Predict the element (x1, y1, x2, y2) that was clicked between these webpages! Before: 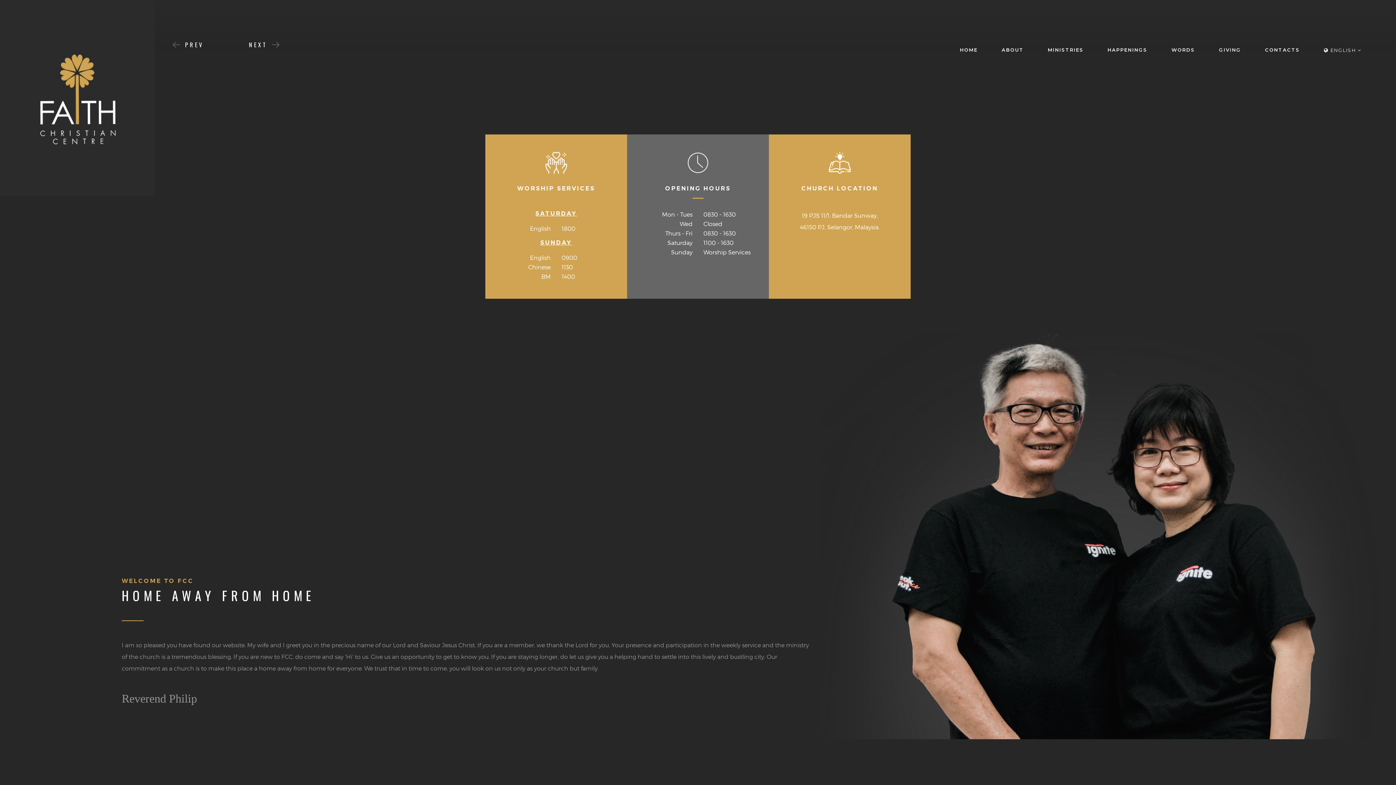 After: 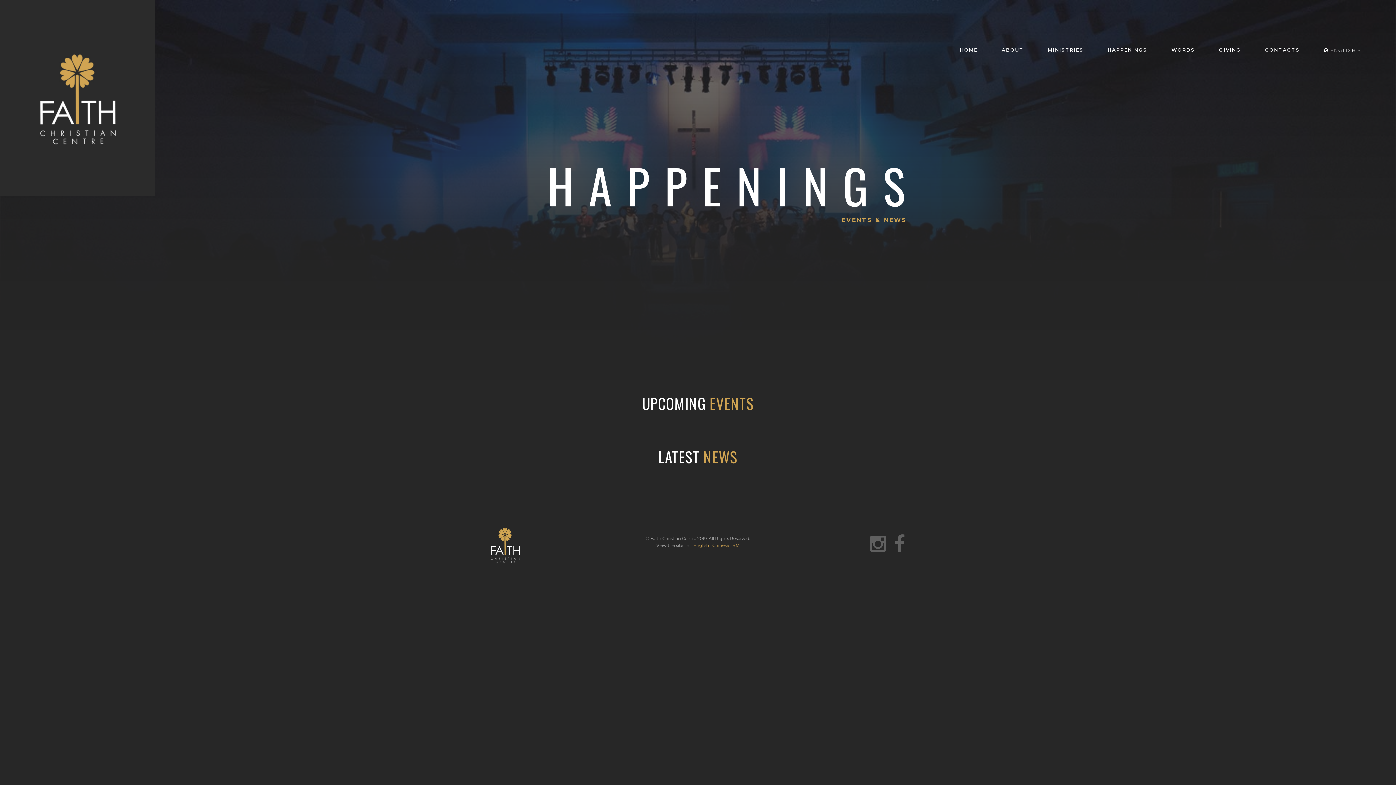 Action: label: HAPPENINGS bbox: (1107, 46, 1147, 53)